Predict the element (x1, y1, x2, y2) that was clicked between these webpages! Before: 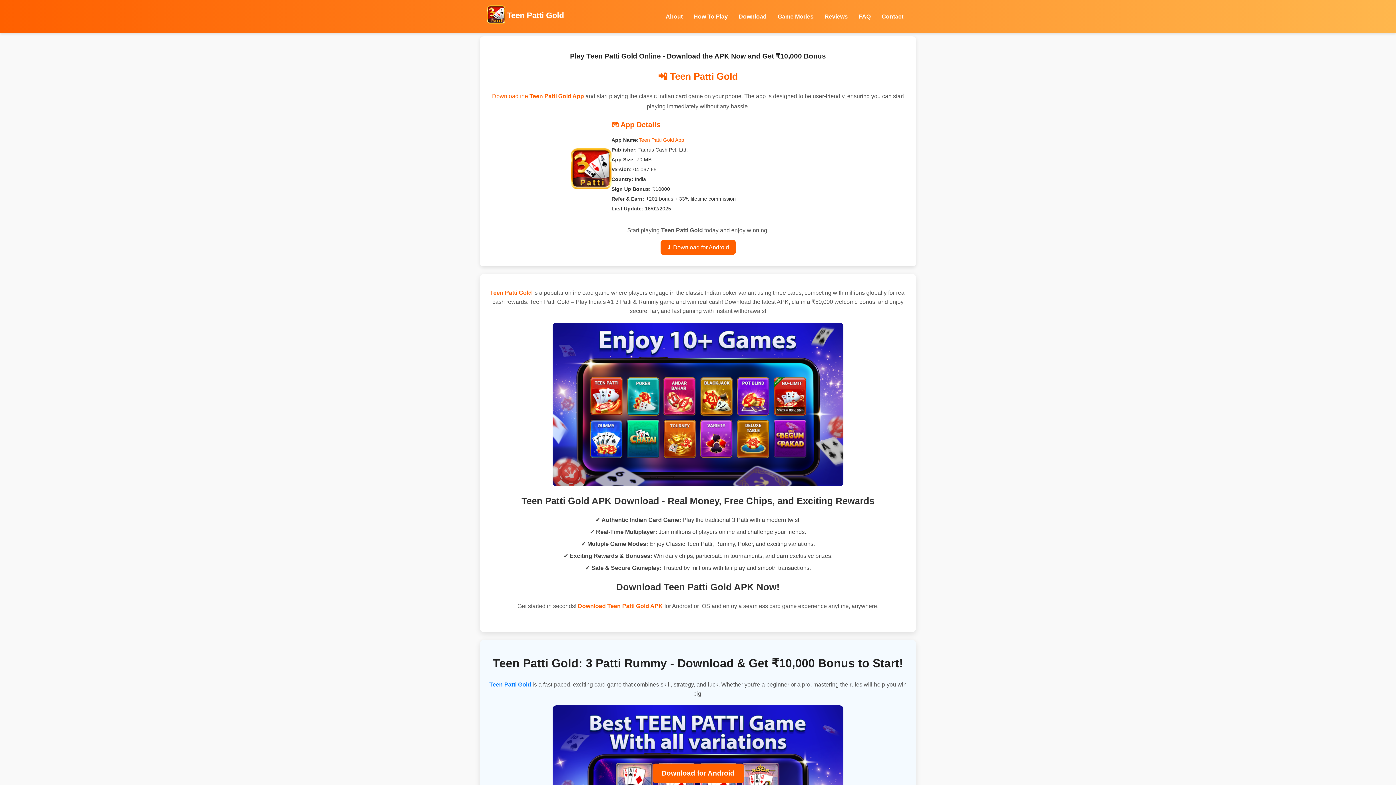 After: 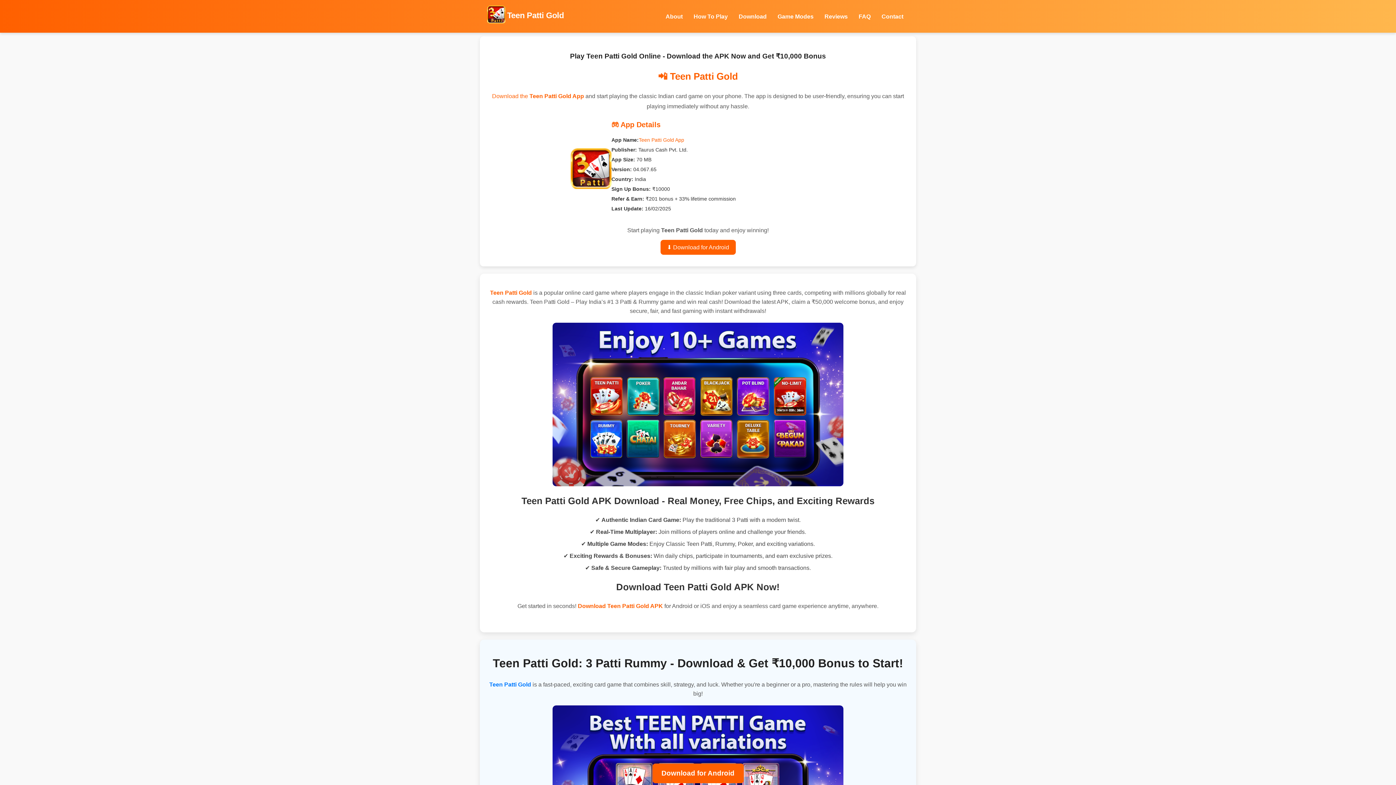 Action: bbox: (492, 93, 584, 99) label: Download the Teen Patti Gold App